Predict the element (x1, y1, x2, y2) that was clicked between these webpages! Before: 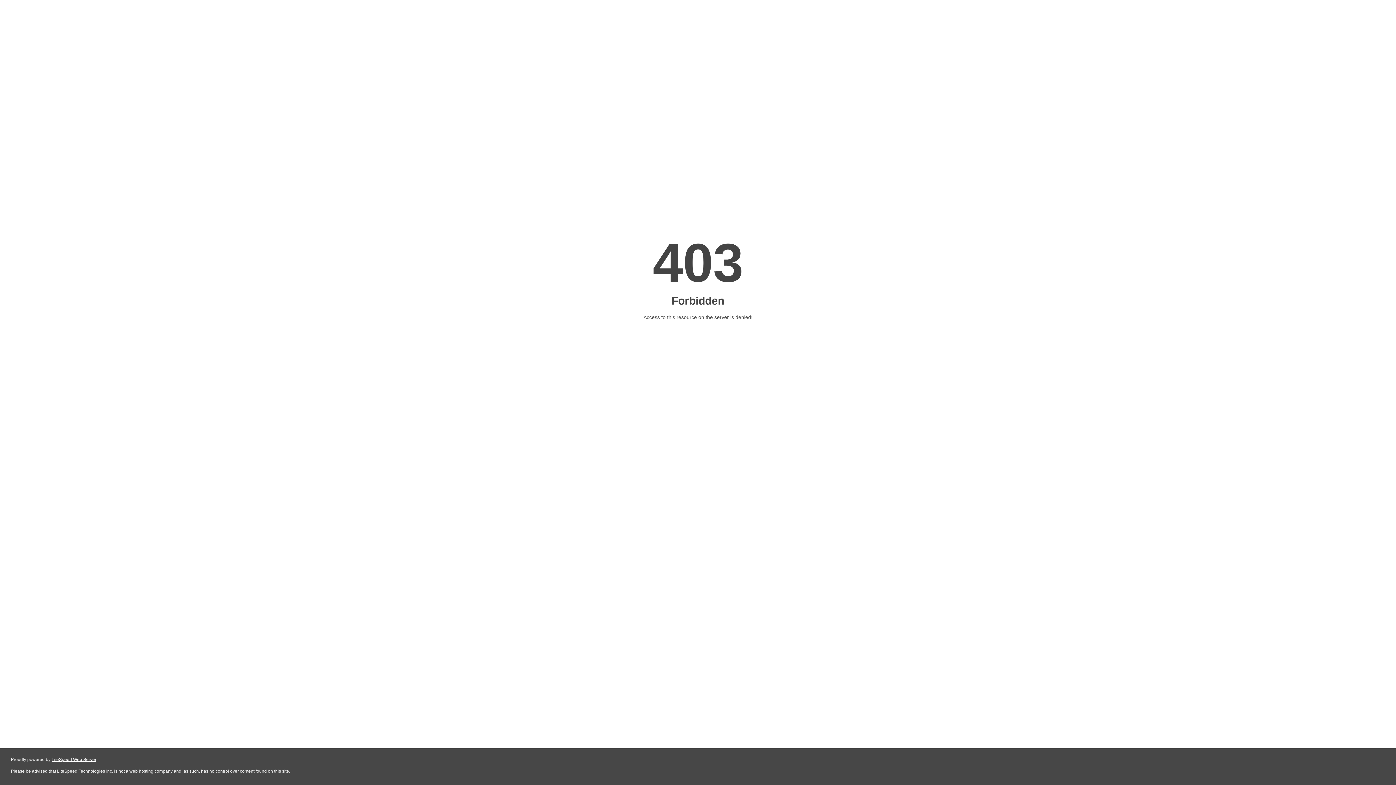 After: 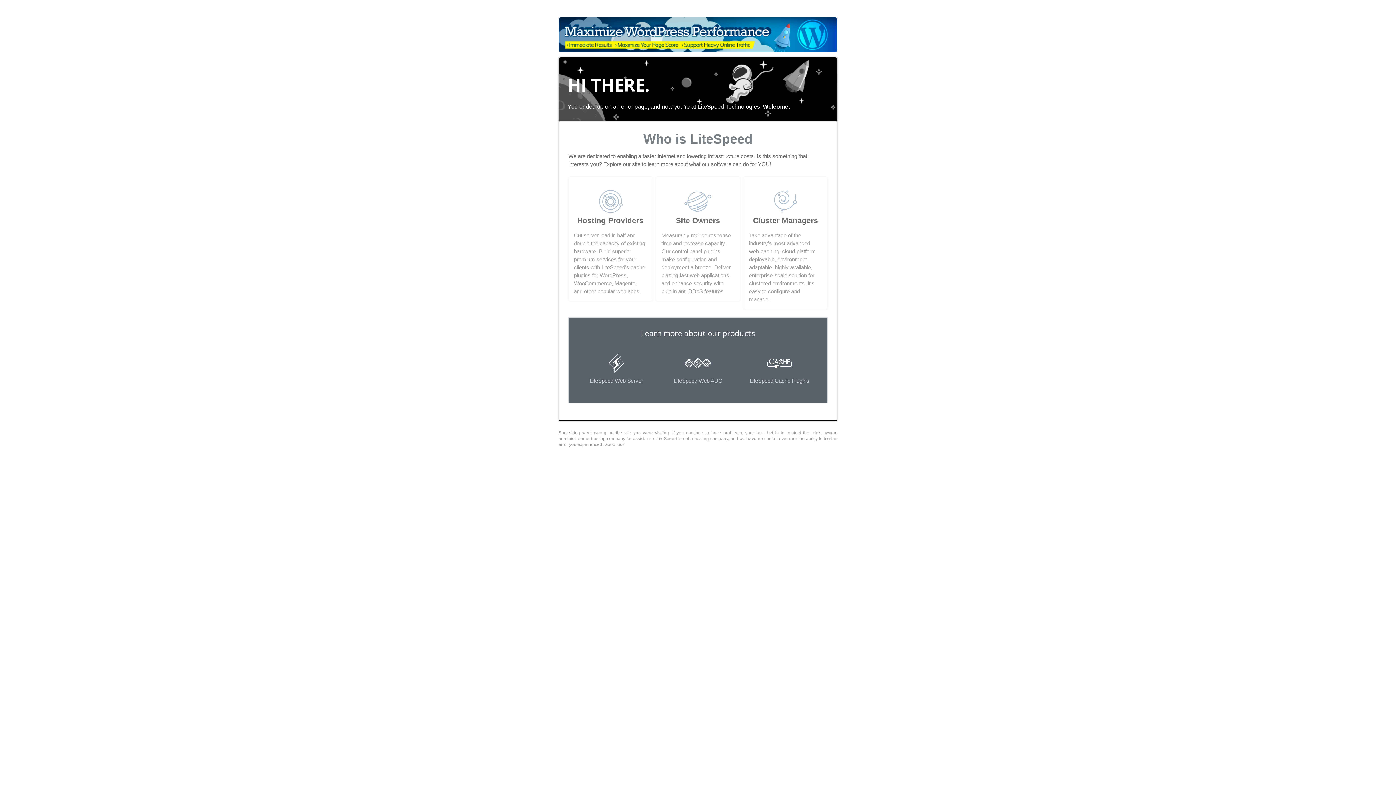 Action: label: LiteSpeed Web Server bbox: (51, 757, 96, 762)